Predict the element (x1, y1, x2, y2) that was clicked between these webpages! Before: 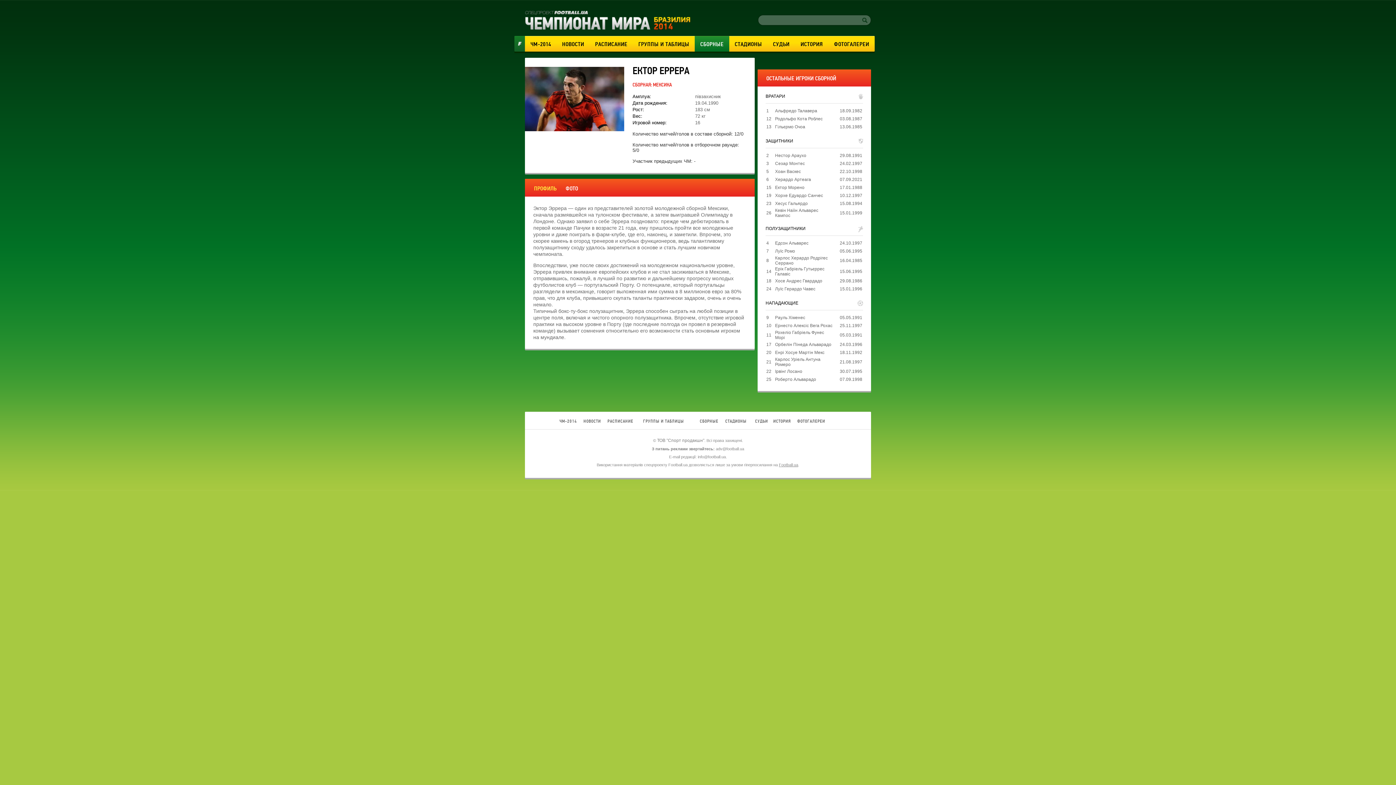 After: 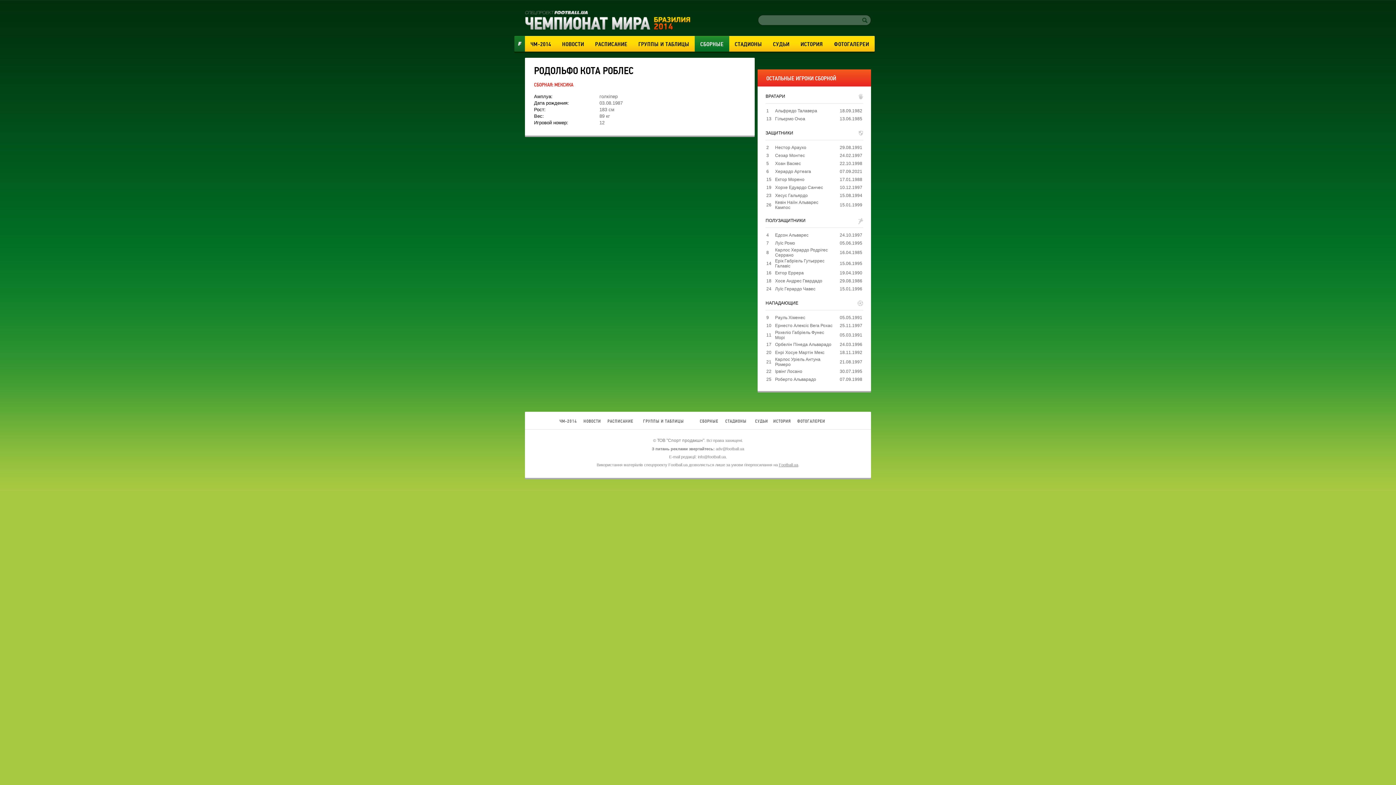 Action: bbox: (775, 116, 822, 121) label: Родольфо Кота Роблес